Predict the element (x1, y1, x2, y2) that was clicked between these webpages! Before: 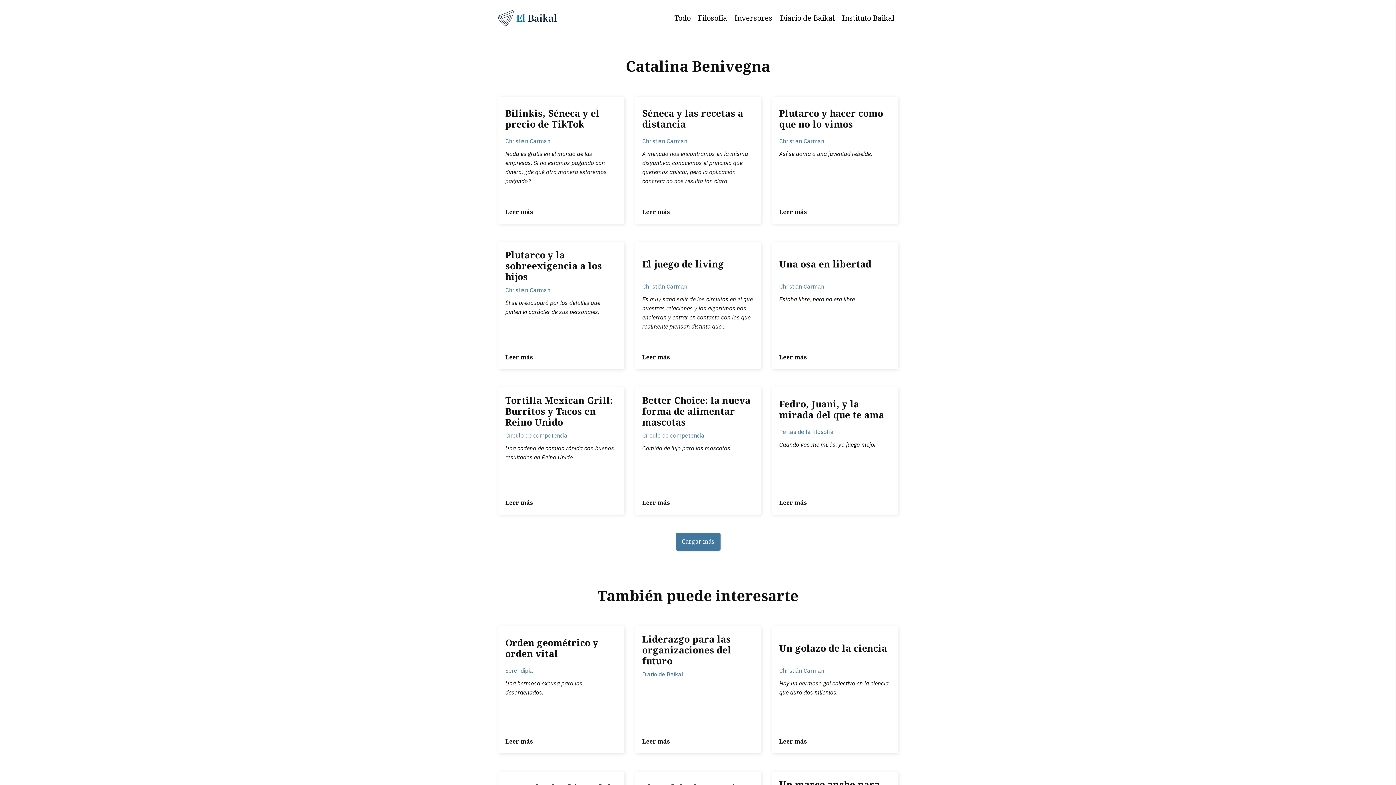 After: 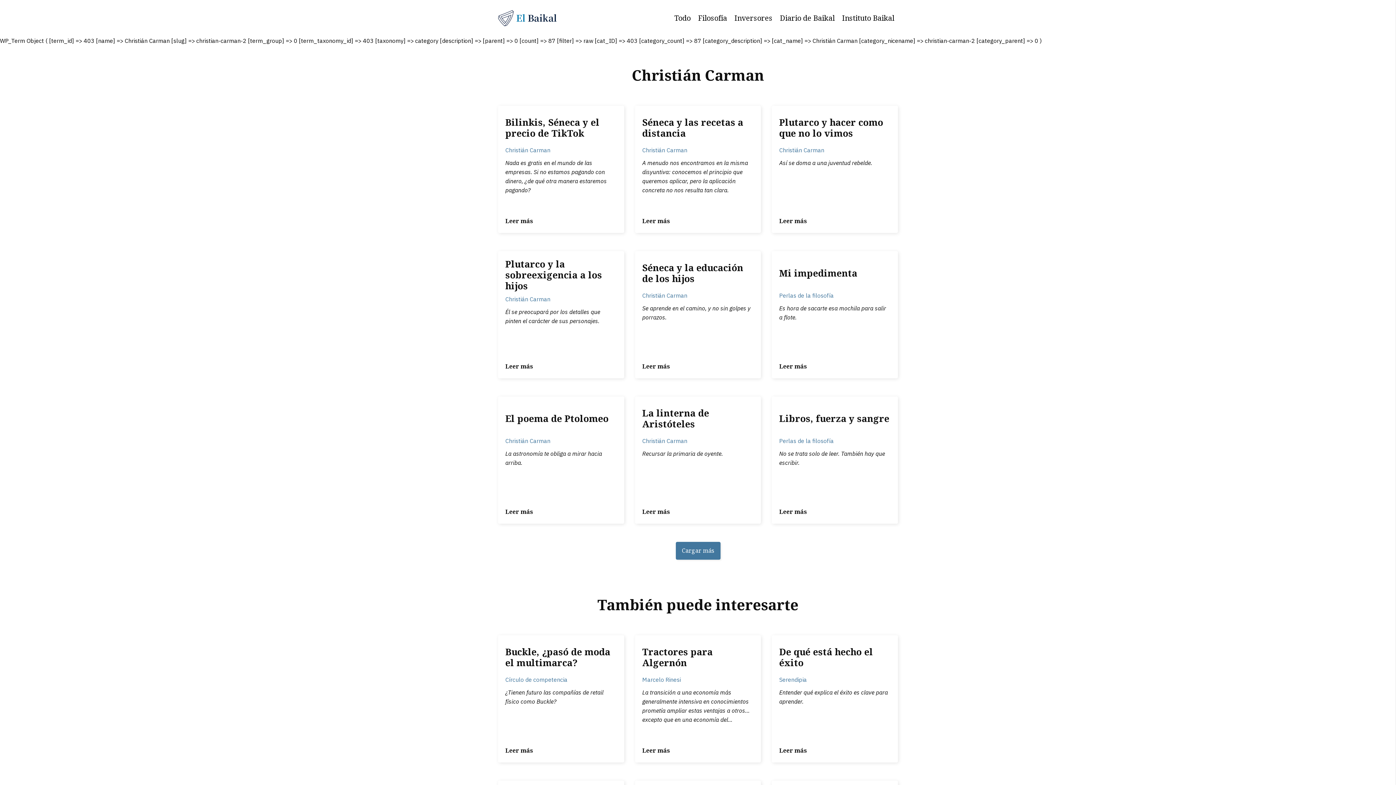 Action: label: Christián Carman bbox: (505, 285, 616, 294)